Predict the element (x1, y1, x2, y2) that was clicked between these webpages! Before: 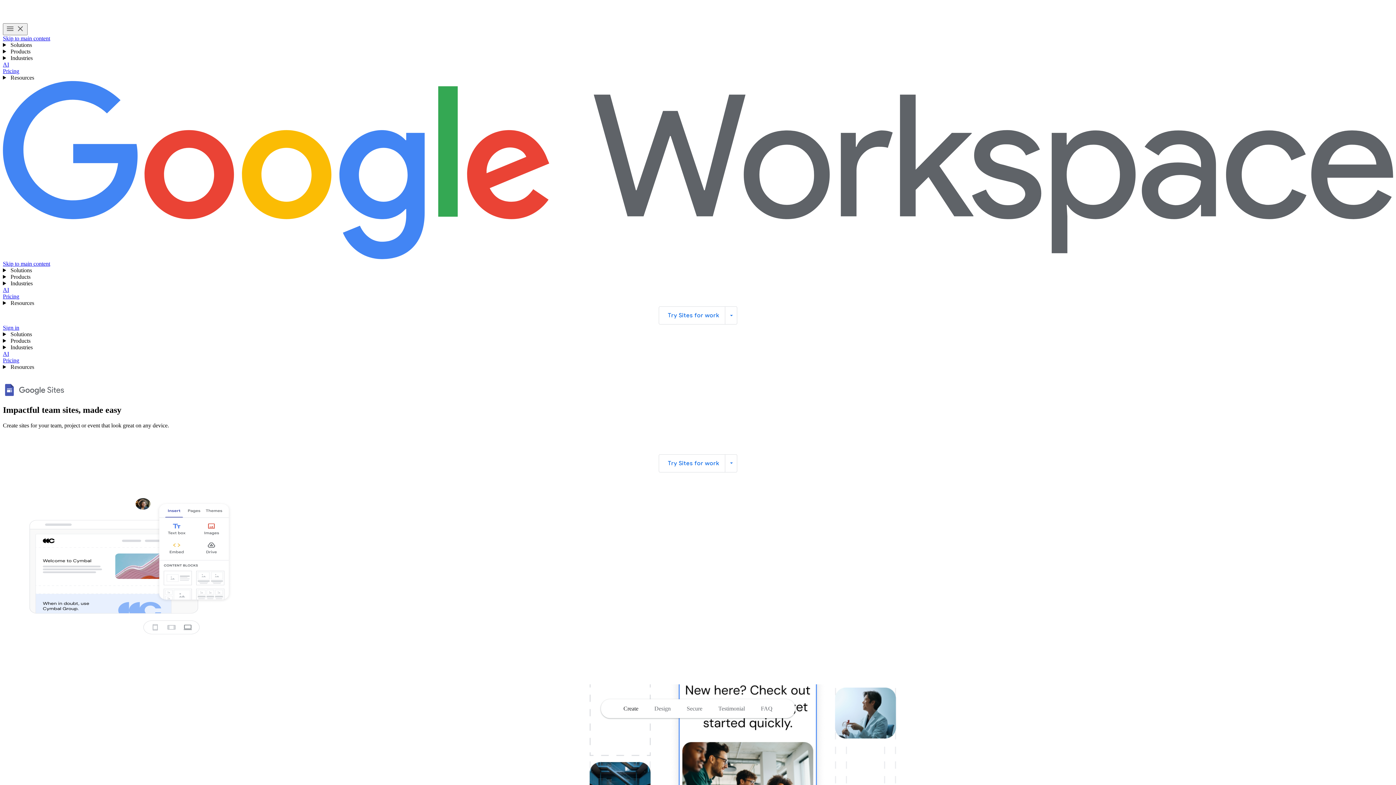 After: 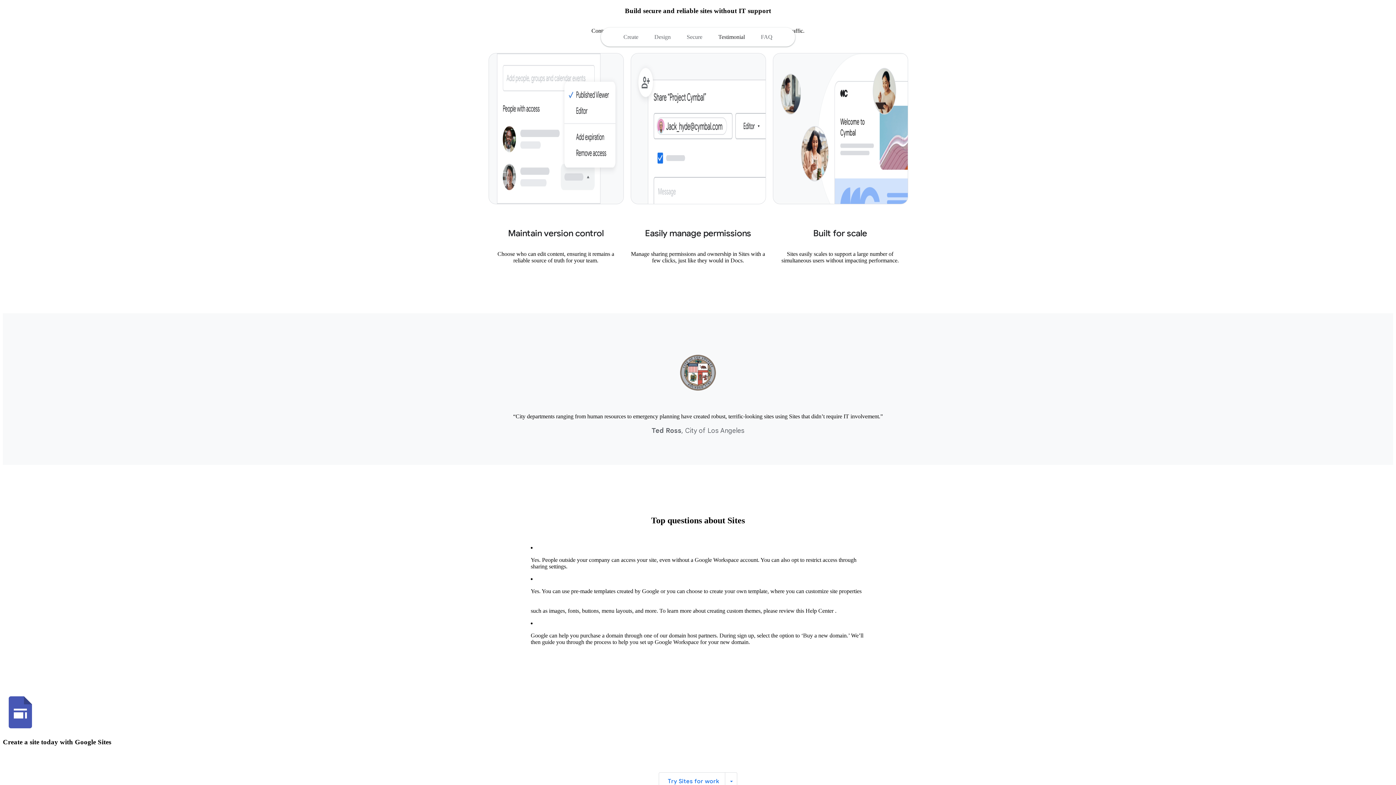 Action: label: Go to the secure section bbox: (678, 701, 710, 717)